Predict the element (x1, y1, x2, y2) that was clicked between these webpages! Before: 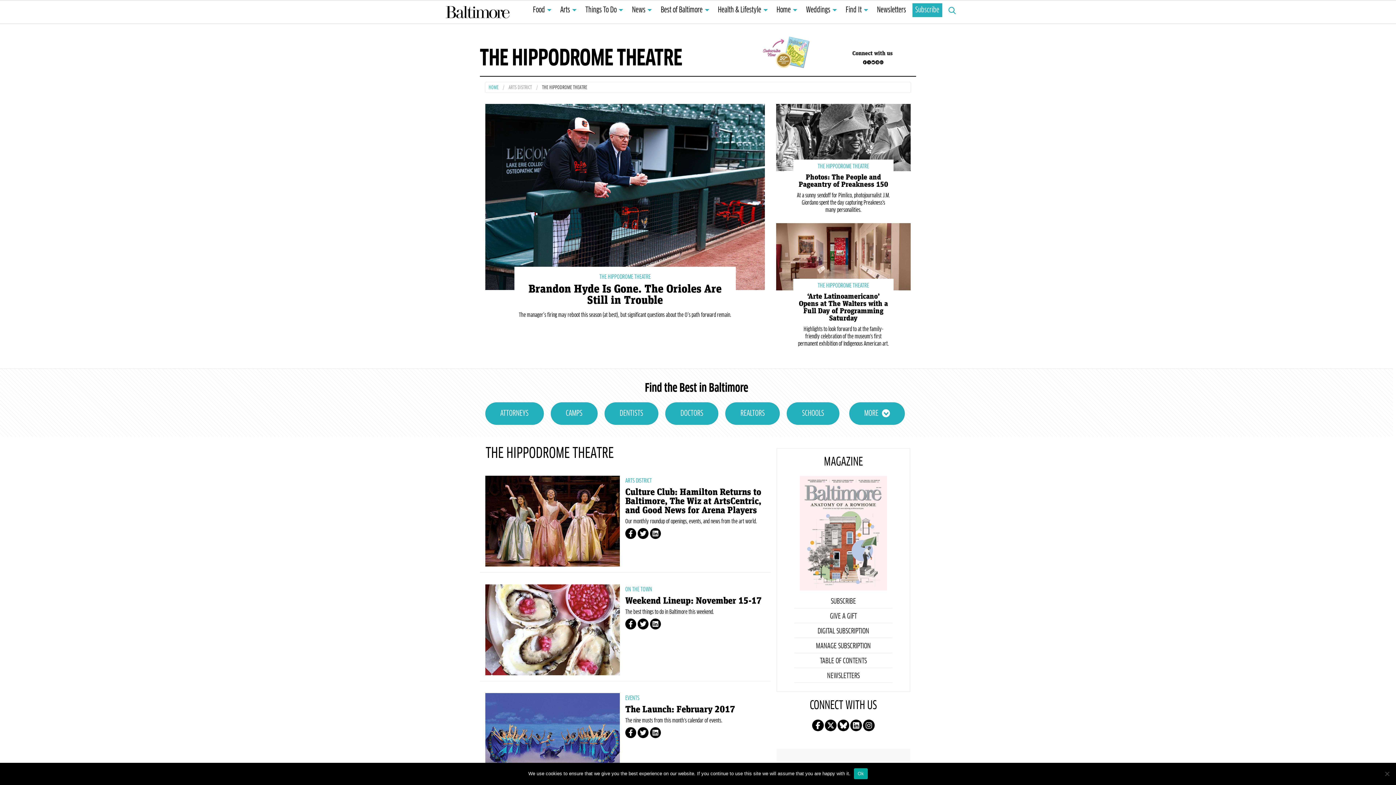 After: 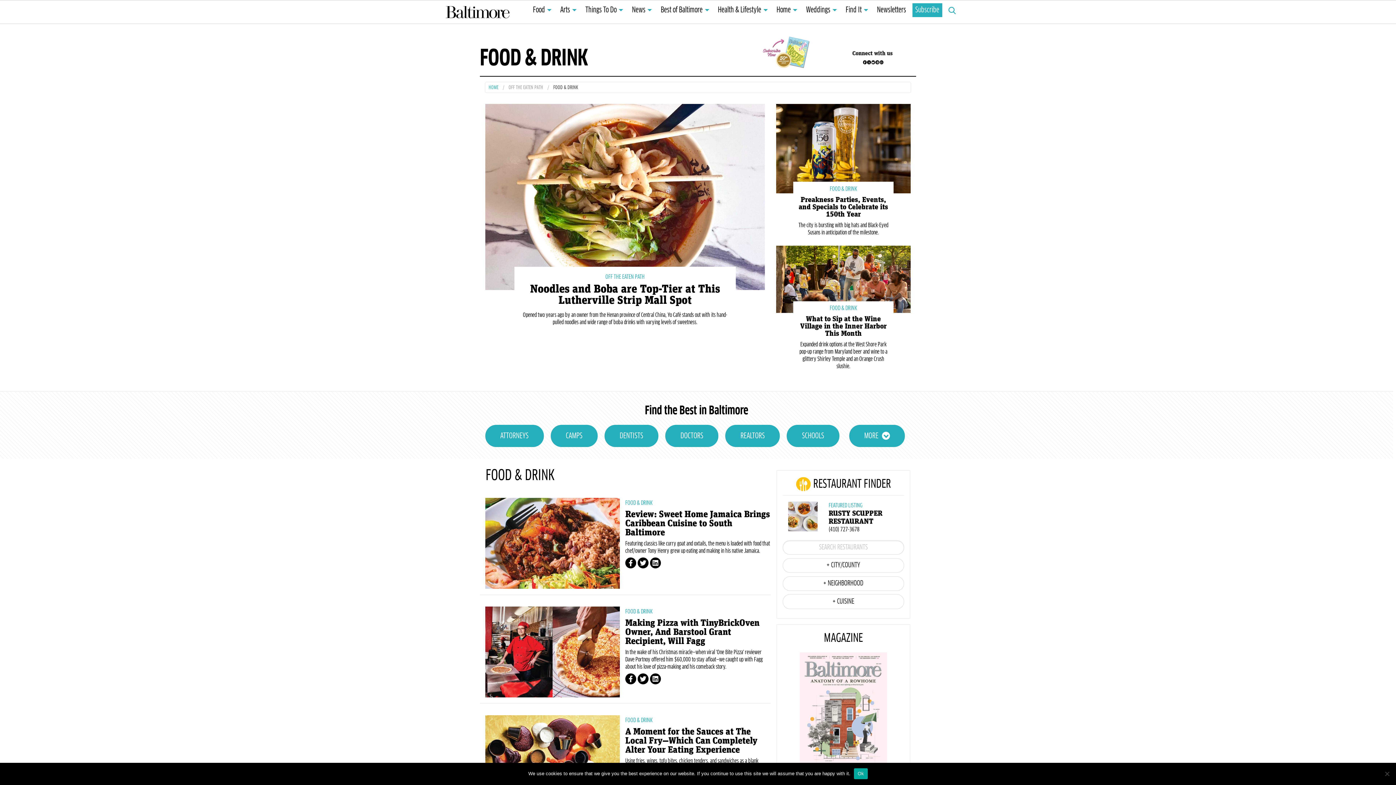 Action: bbox: (530, 3, 554, 17) label: Food